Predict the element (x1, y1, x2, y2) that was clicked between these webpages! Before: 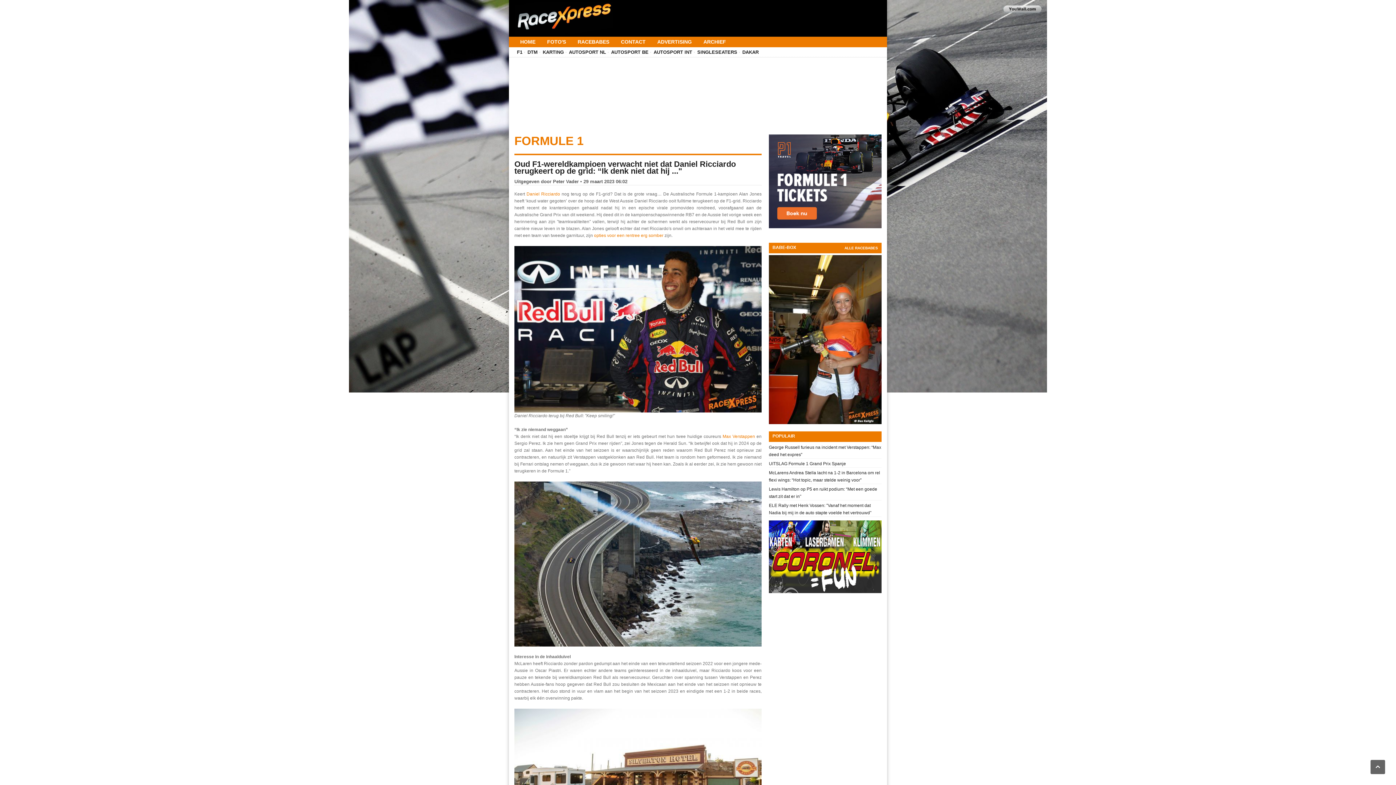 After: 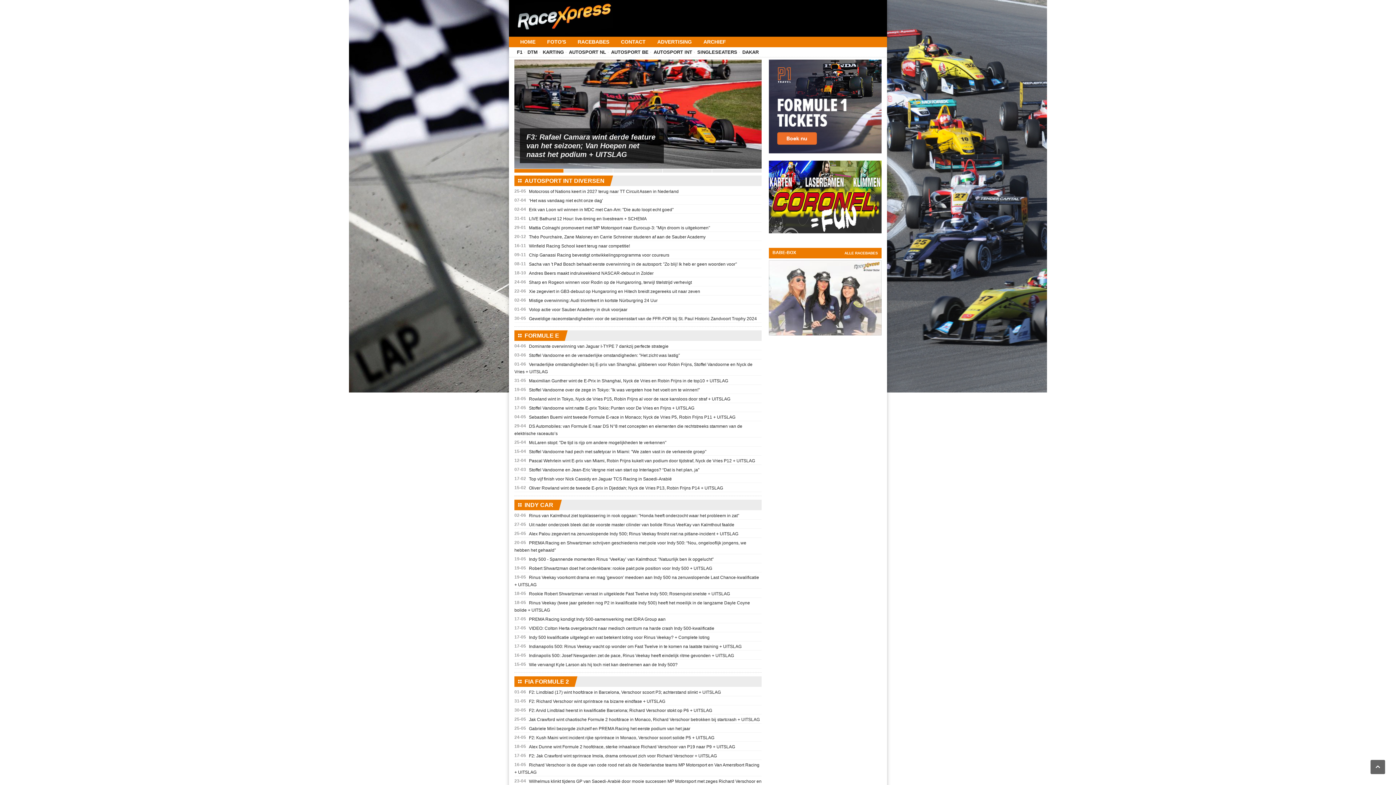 Action: label: SINGLESEATERS bbox: (697, 48, 737, 55)